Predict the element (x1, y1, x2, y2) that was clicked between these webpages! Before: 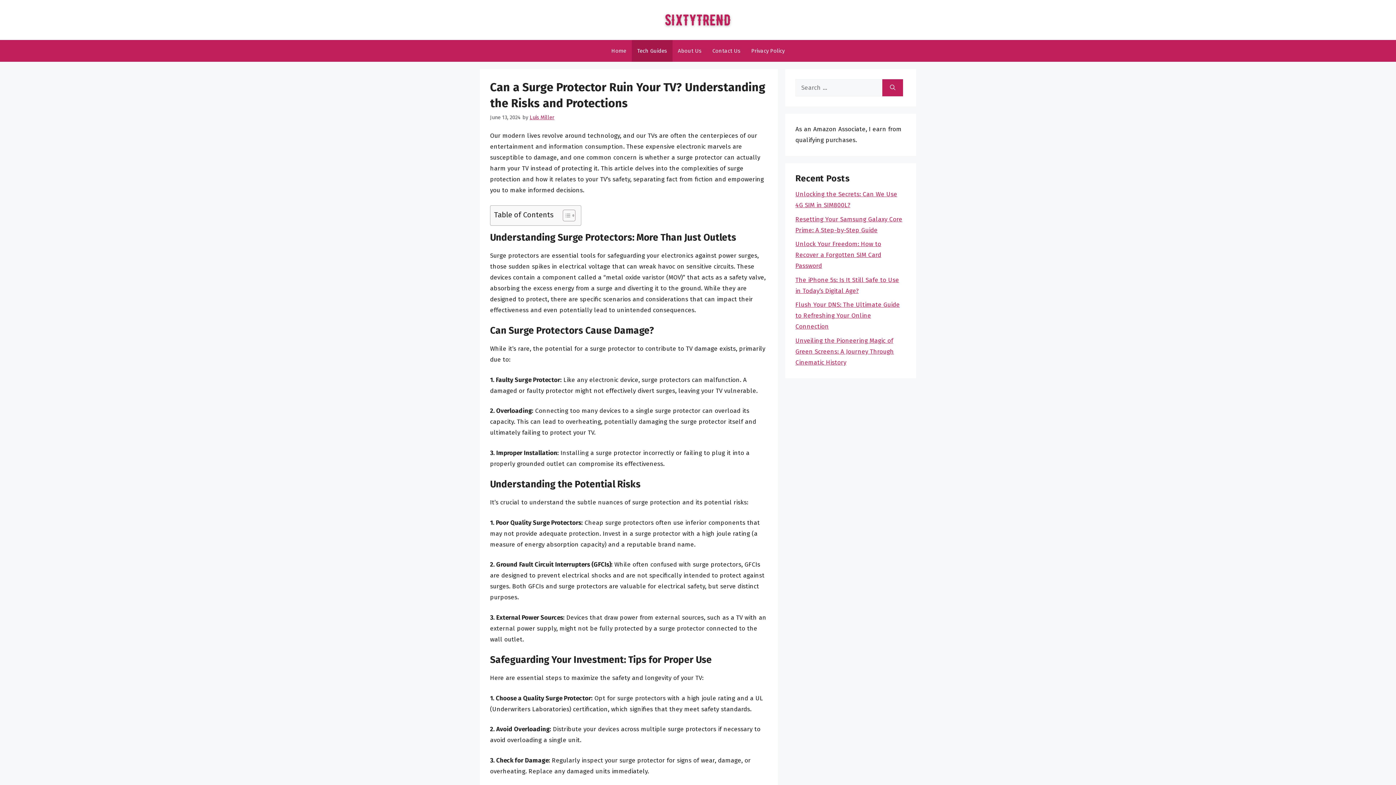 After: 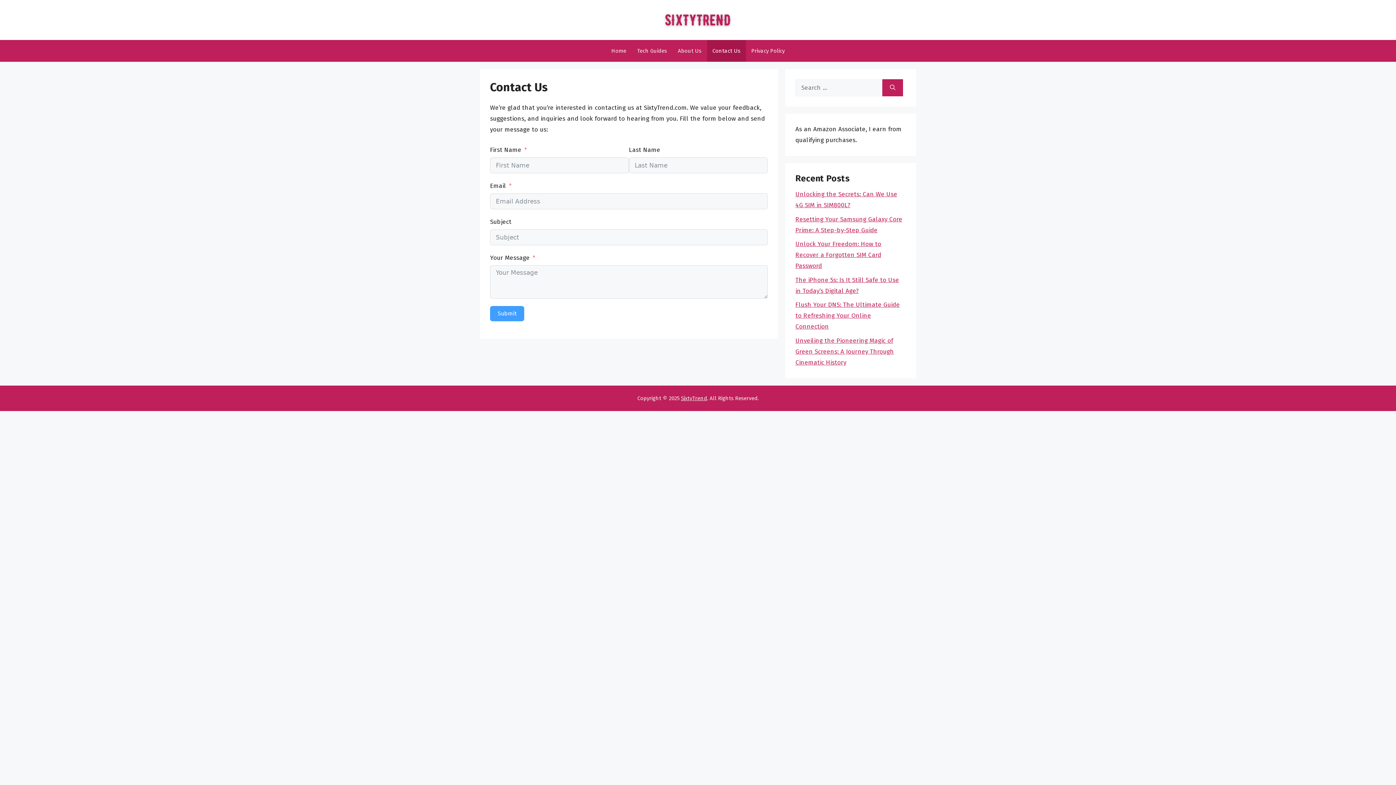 Action: bbox: (707, 40, 746, 61) label: Contact Us